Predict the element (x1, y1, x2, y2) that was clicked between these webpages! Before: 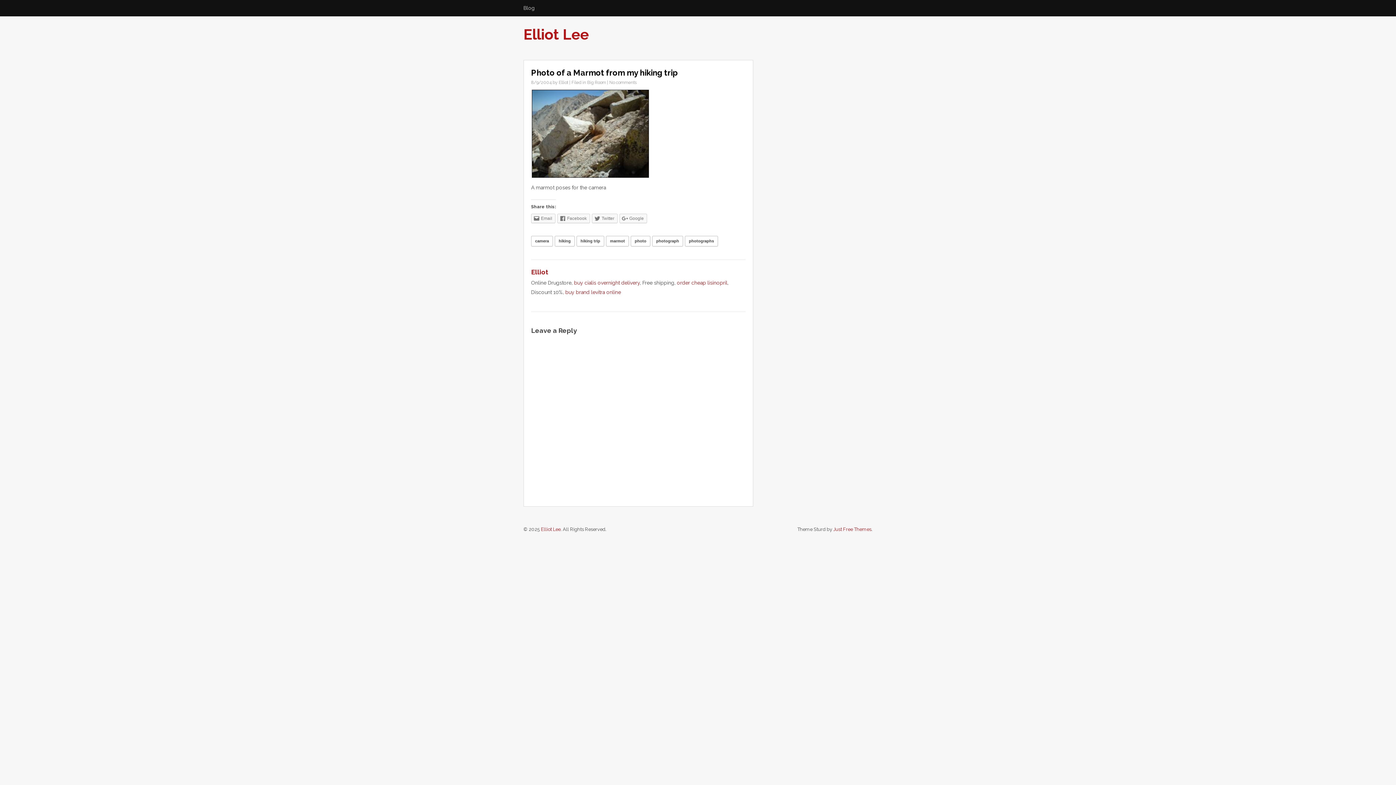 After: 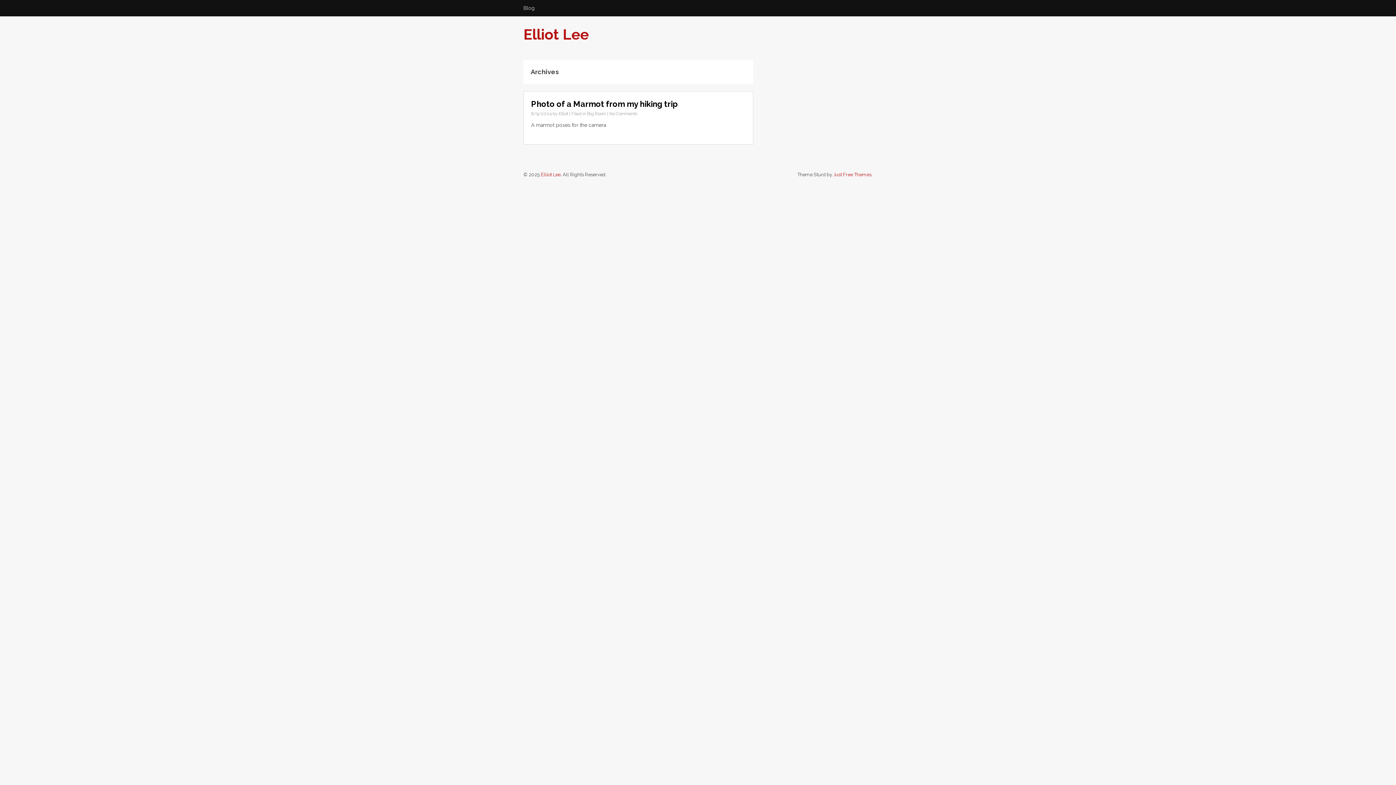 Action: bbox: (531, 236, 553, 246) label: camera